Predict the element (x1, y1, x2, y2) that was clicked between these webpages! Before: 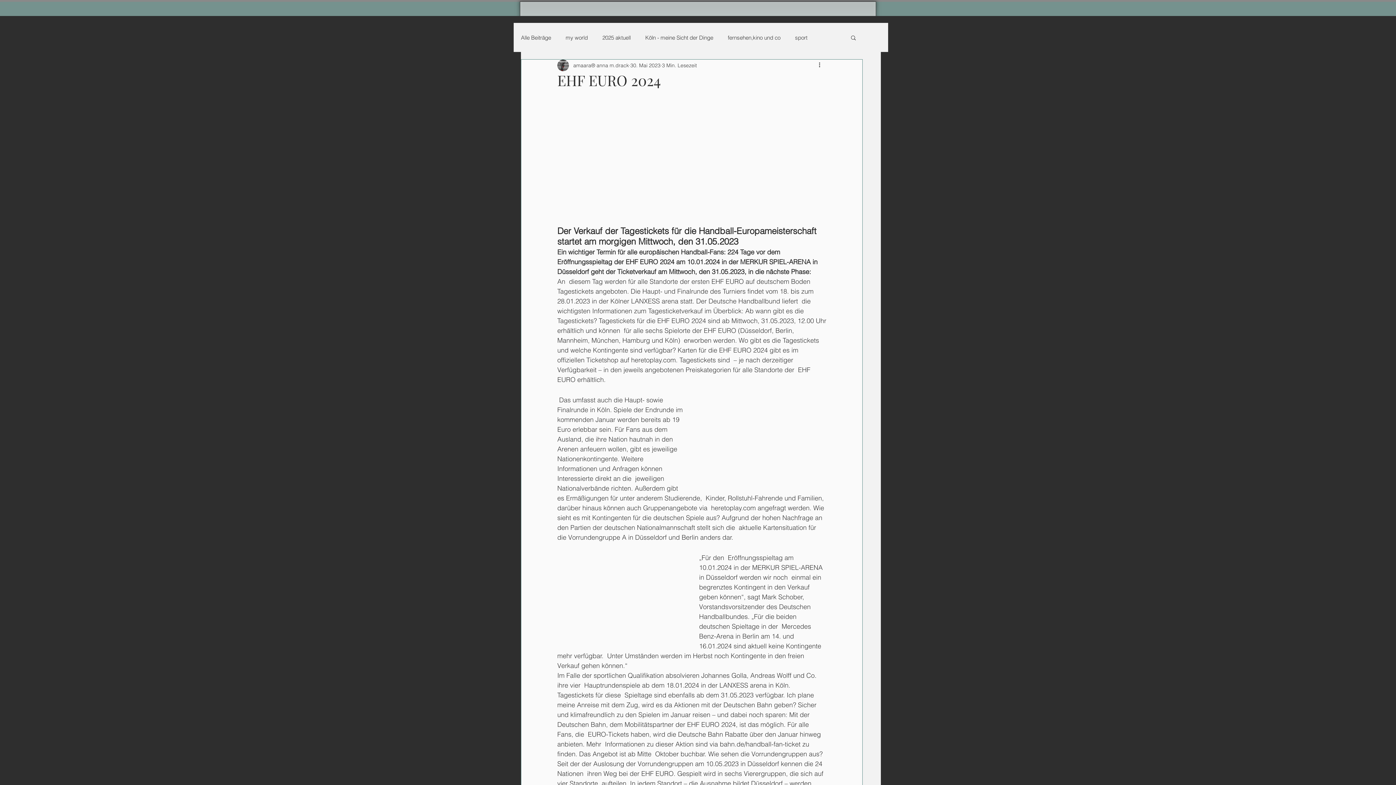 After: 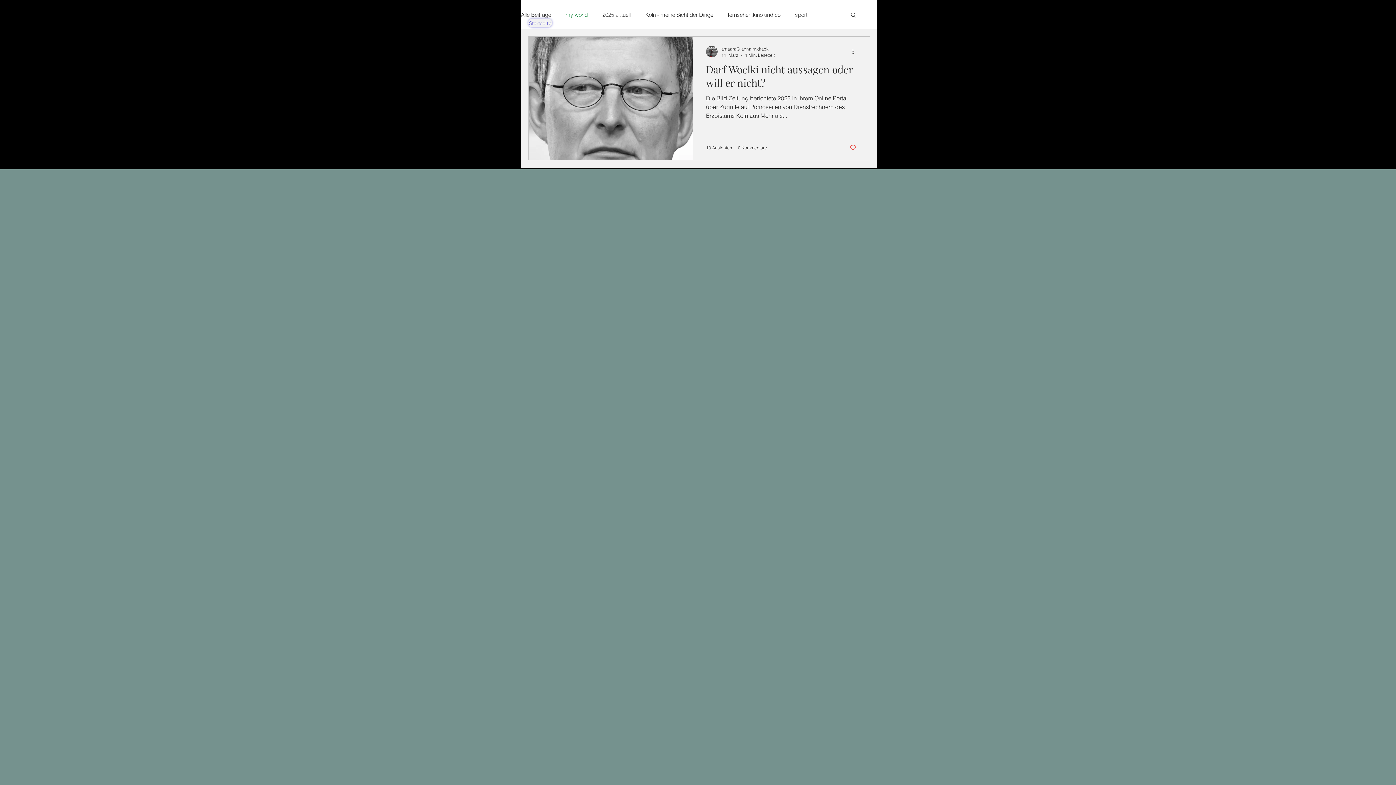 Action: bbox: (565, 33, 588, 41) label: my world